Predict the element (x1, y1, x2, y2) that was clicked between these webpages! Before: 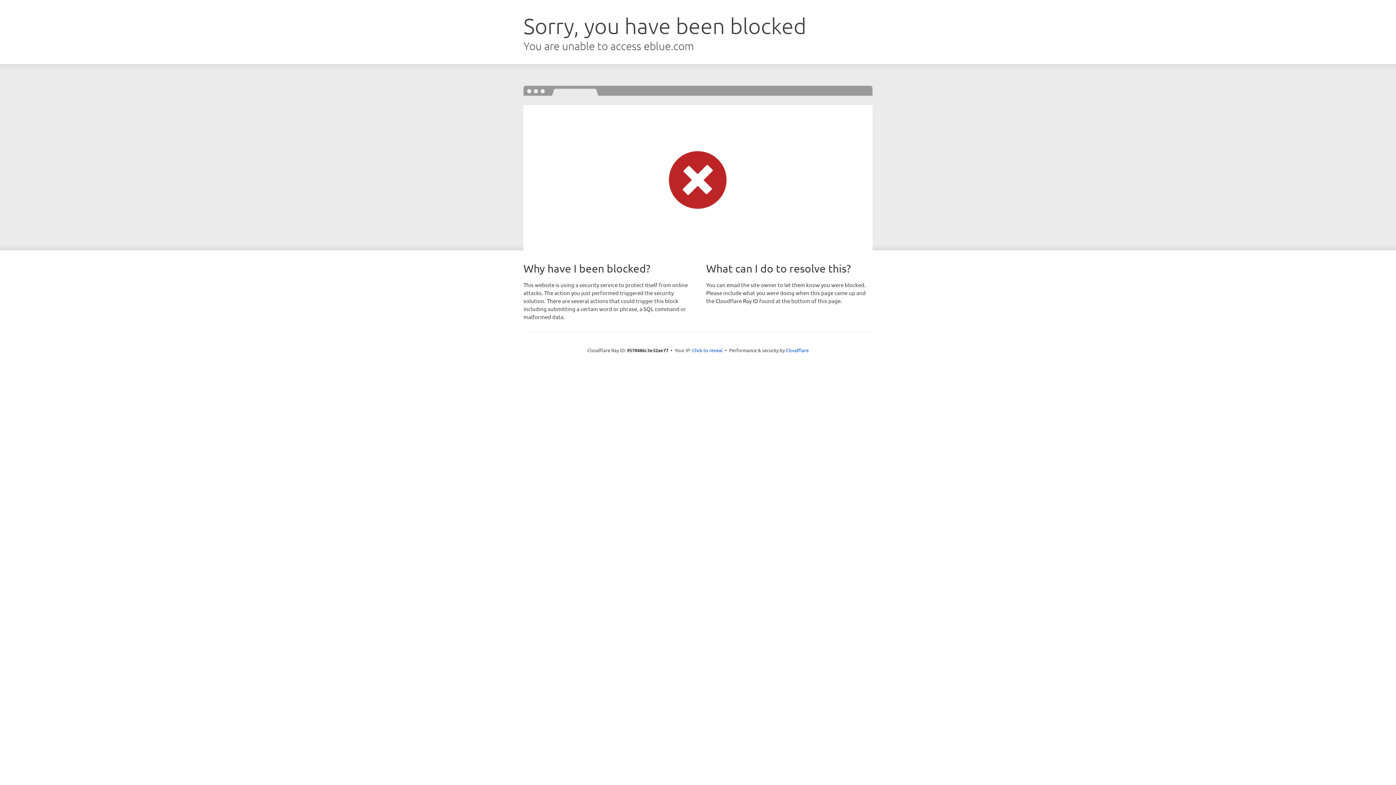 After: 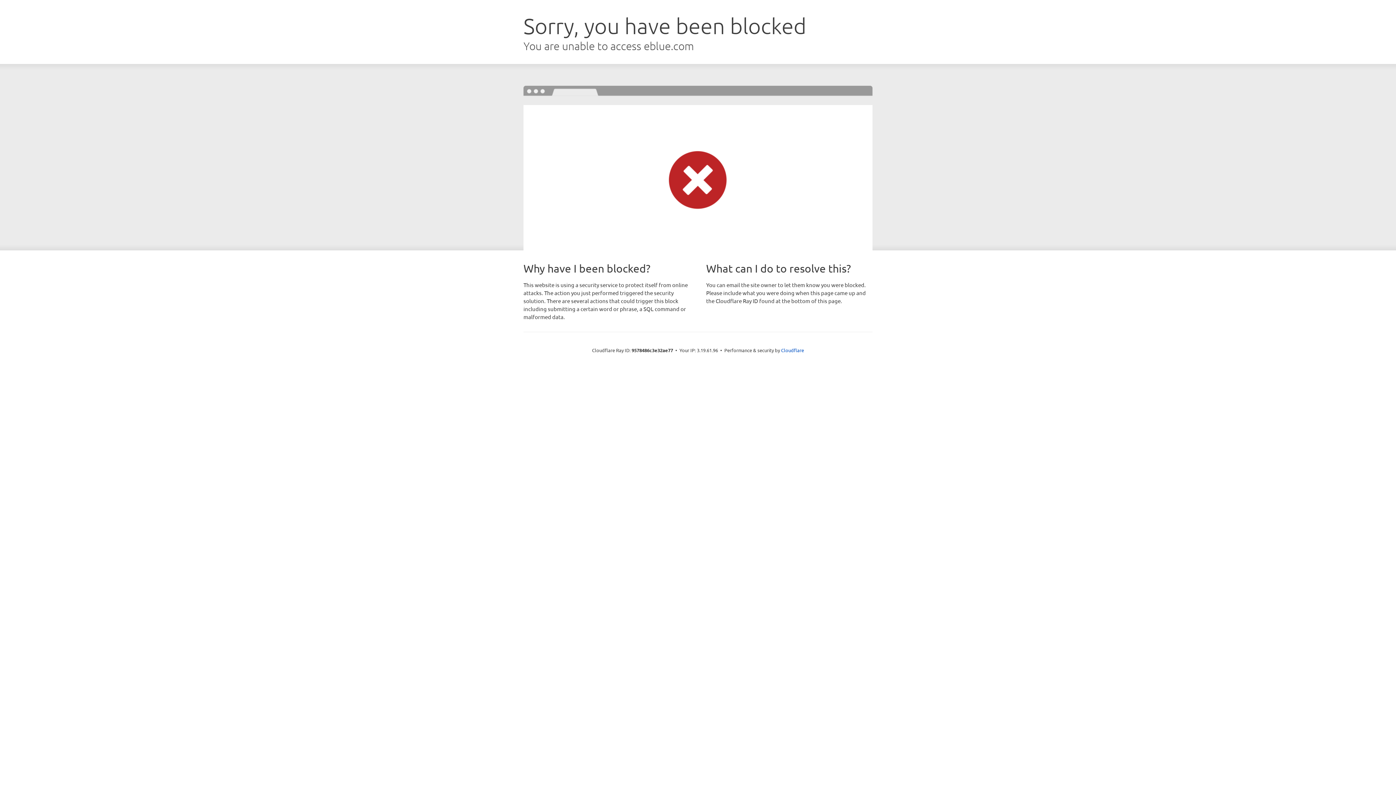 Action: bbox: (692, 346, 722, 353) label: Click to reveal